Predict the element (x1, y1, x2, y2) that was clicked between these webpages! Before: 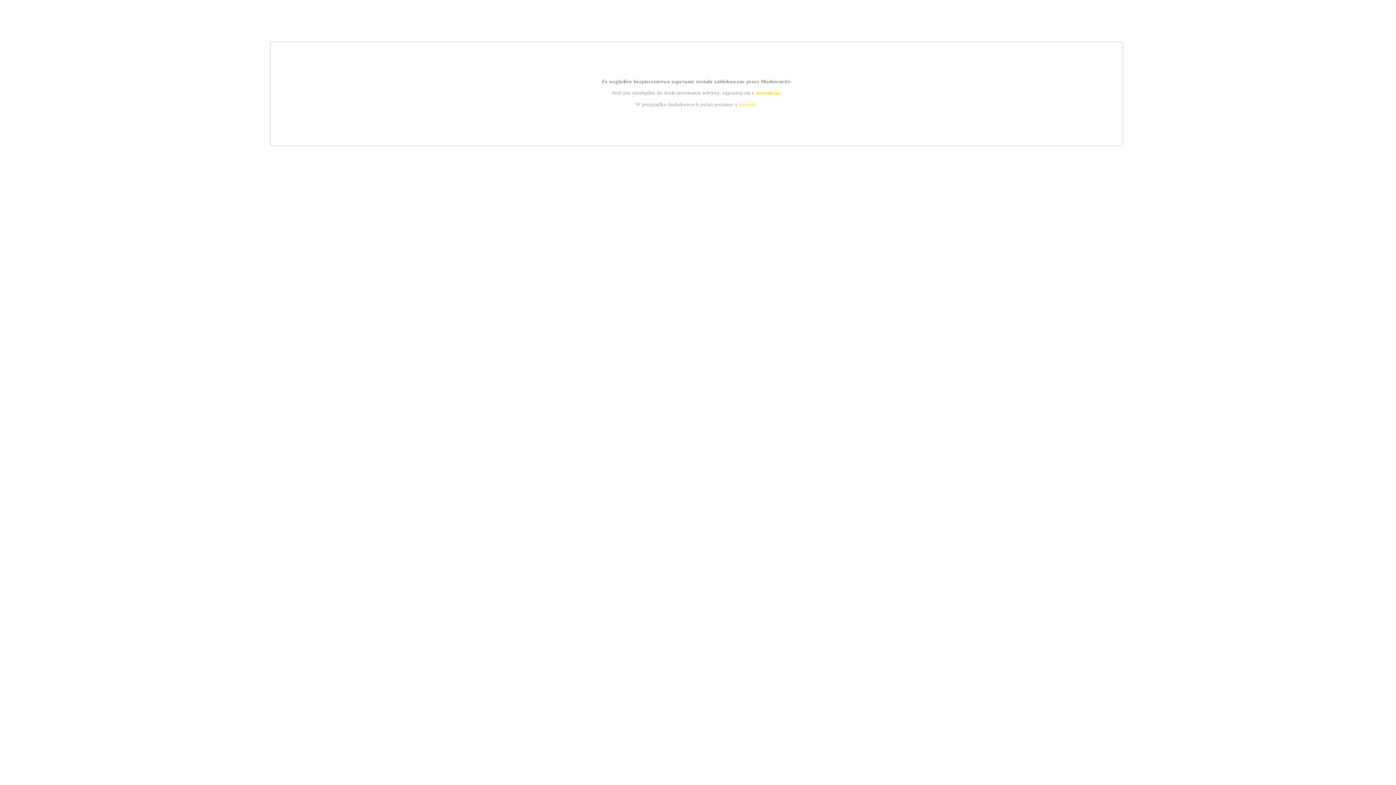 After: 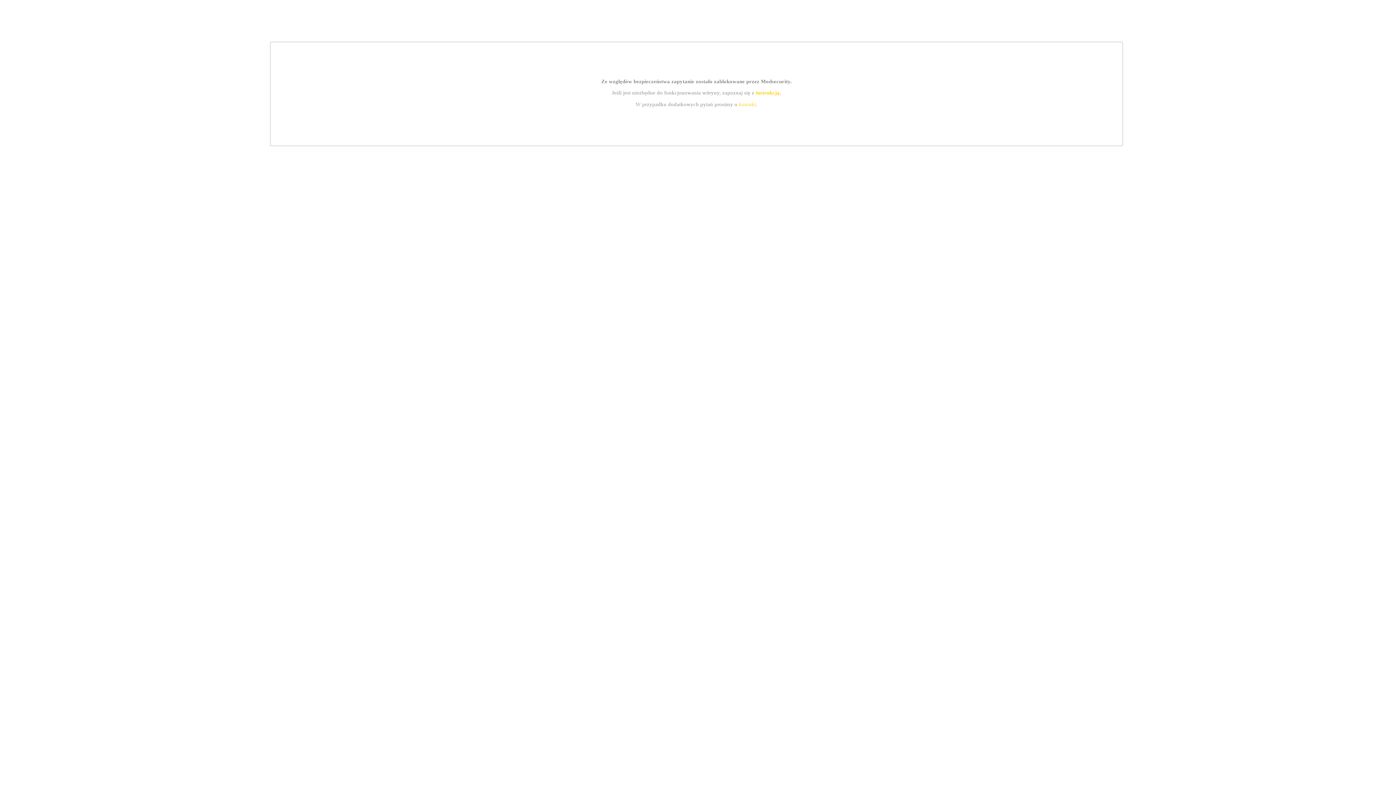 Action: bbox: (755, 89, 779, 95) label: instrukcją